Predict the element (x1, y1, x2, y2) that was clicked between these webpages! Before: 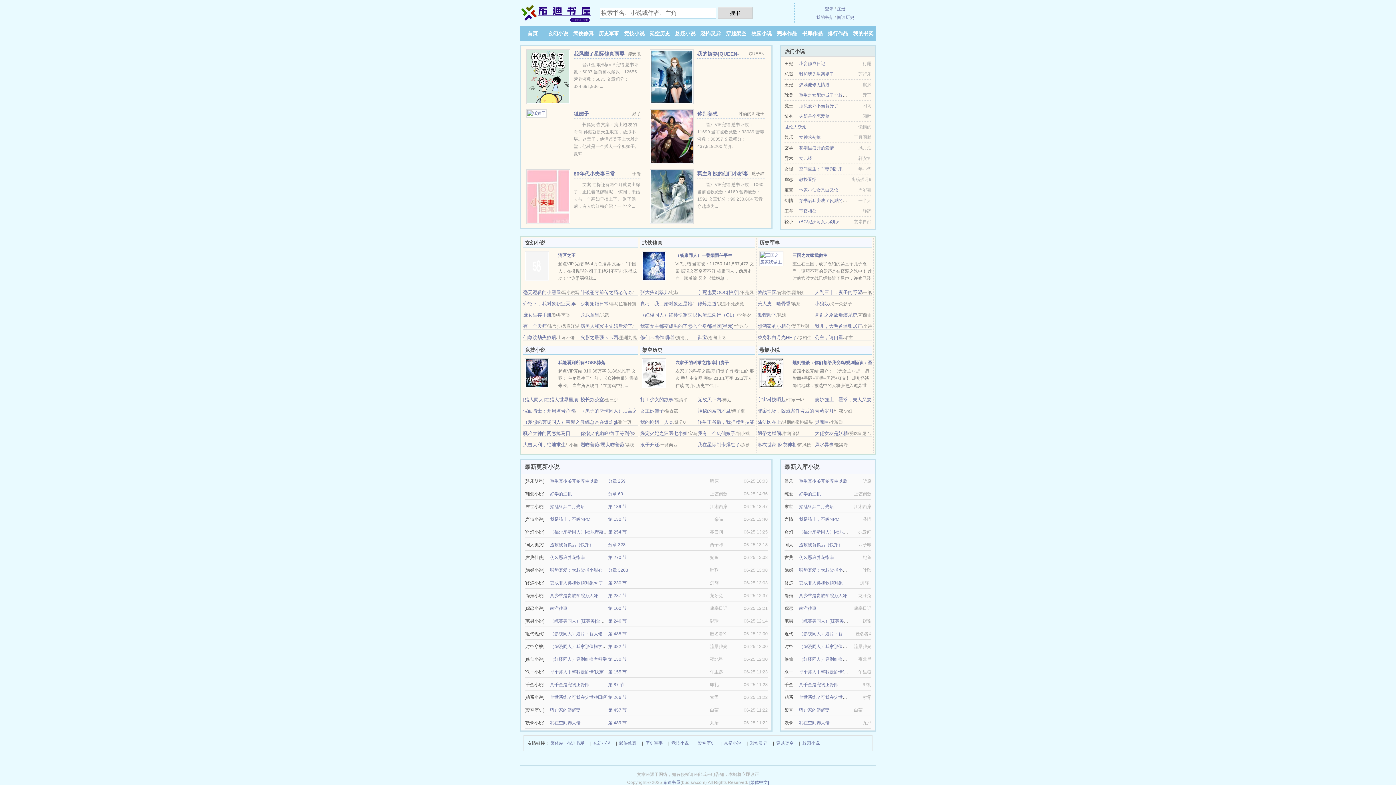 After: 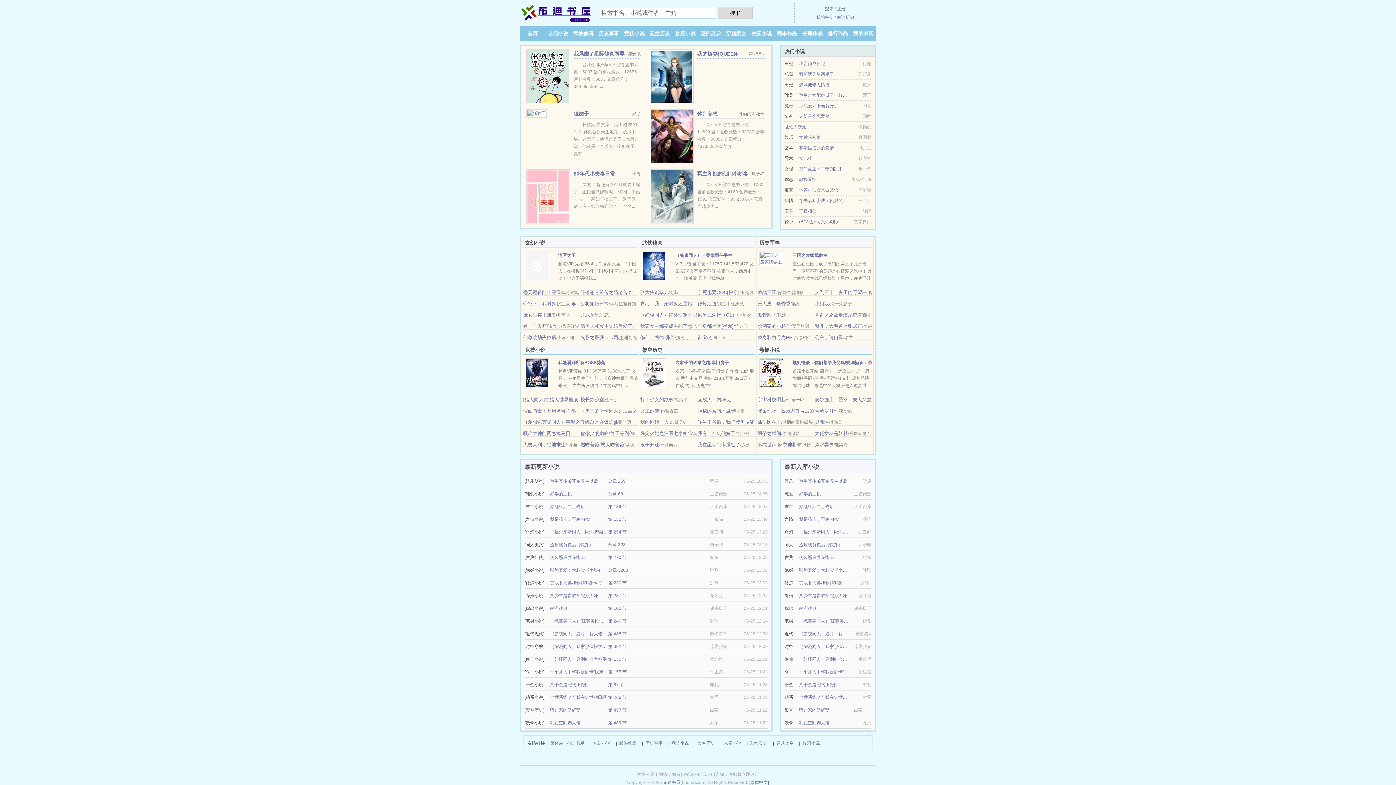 Action: label: （综英美同人）[综英美]全家都在演 bbox: (799, 618, 866, 624)